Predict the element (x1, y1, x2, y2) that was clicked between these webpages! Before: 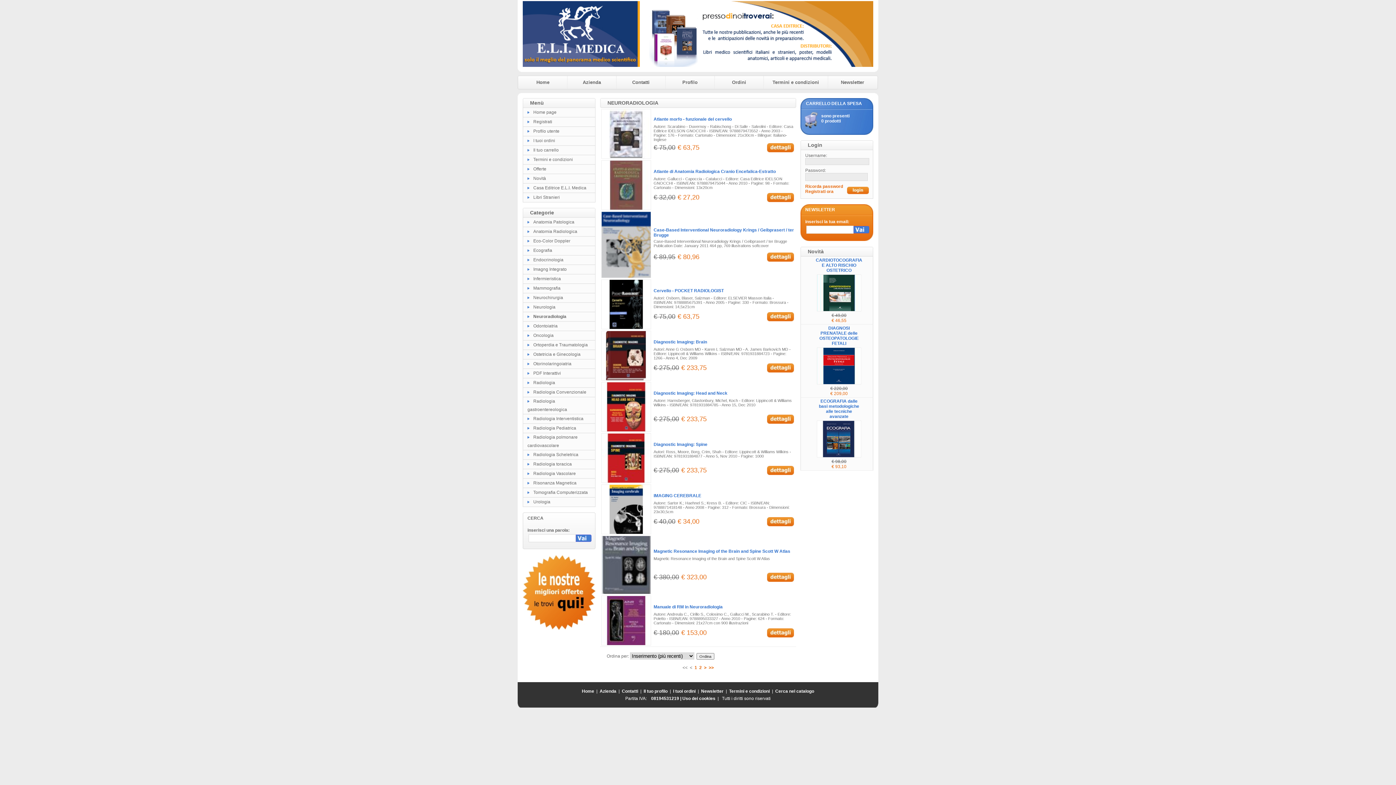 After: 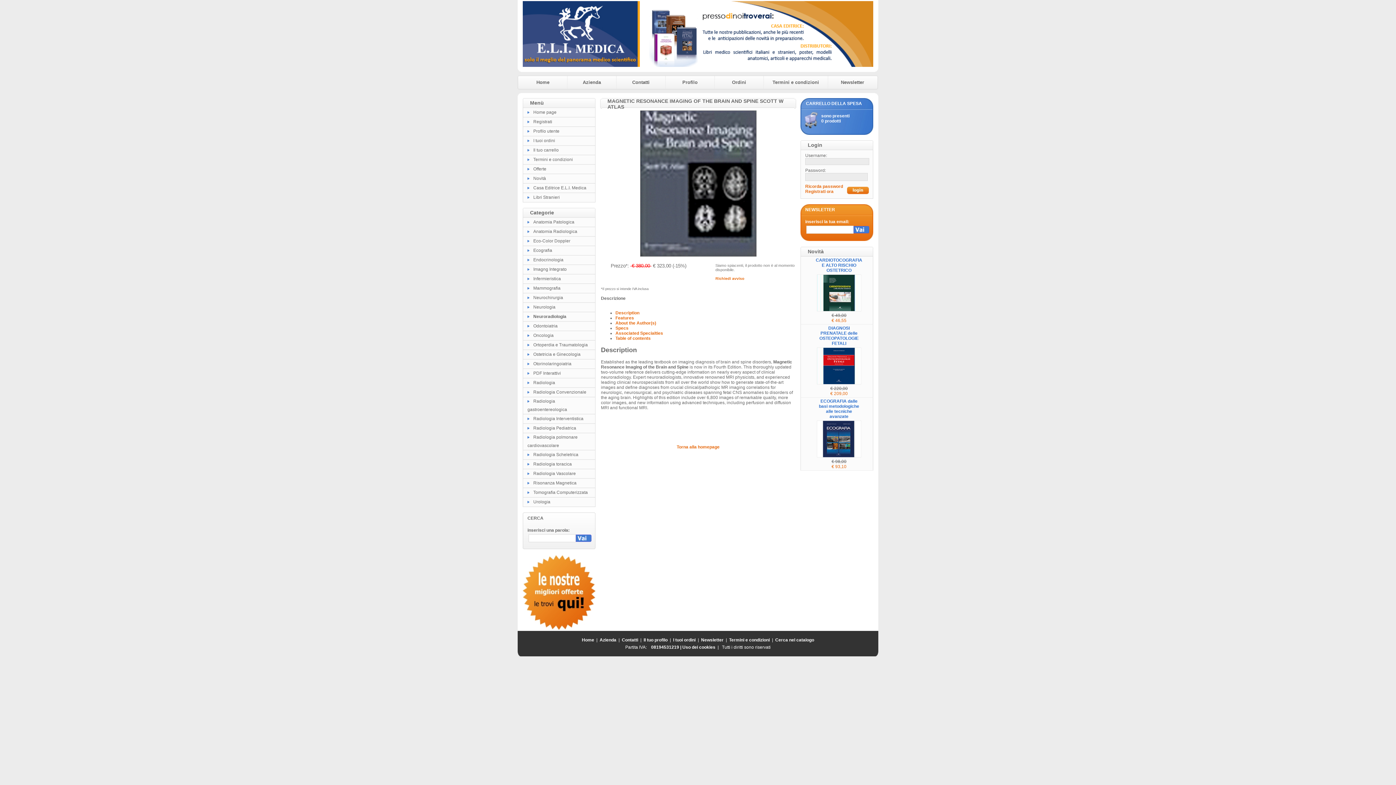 Action: bbox: (601, 590, 651, 595)